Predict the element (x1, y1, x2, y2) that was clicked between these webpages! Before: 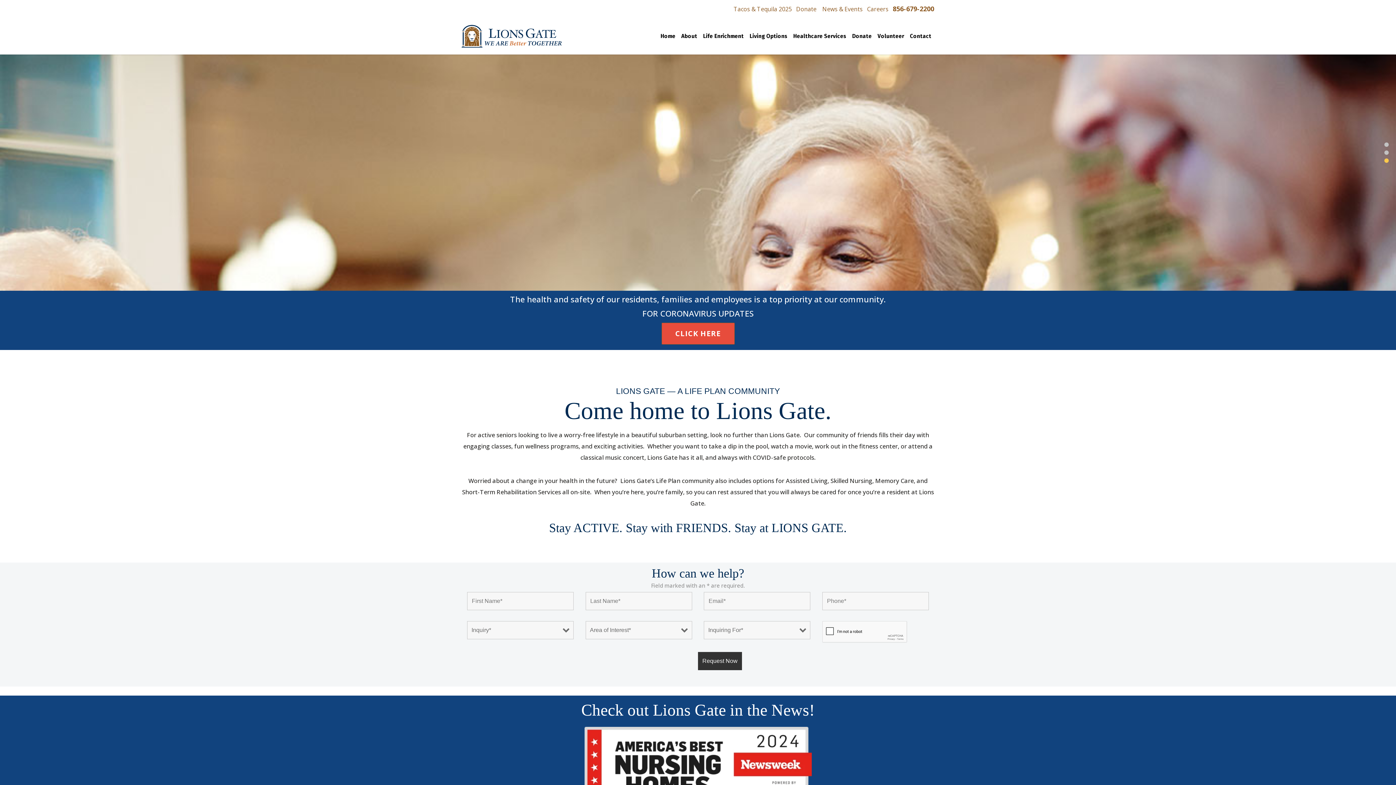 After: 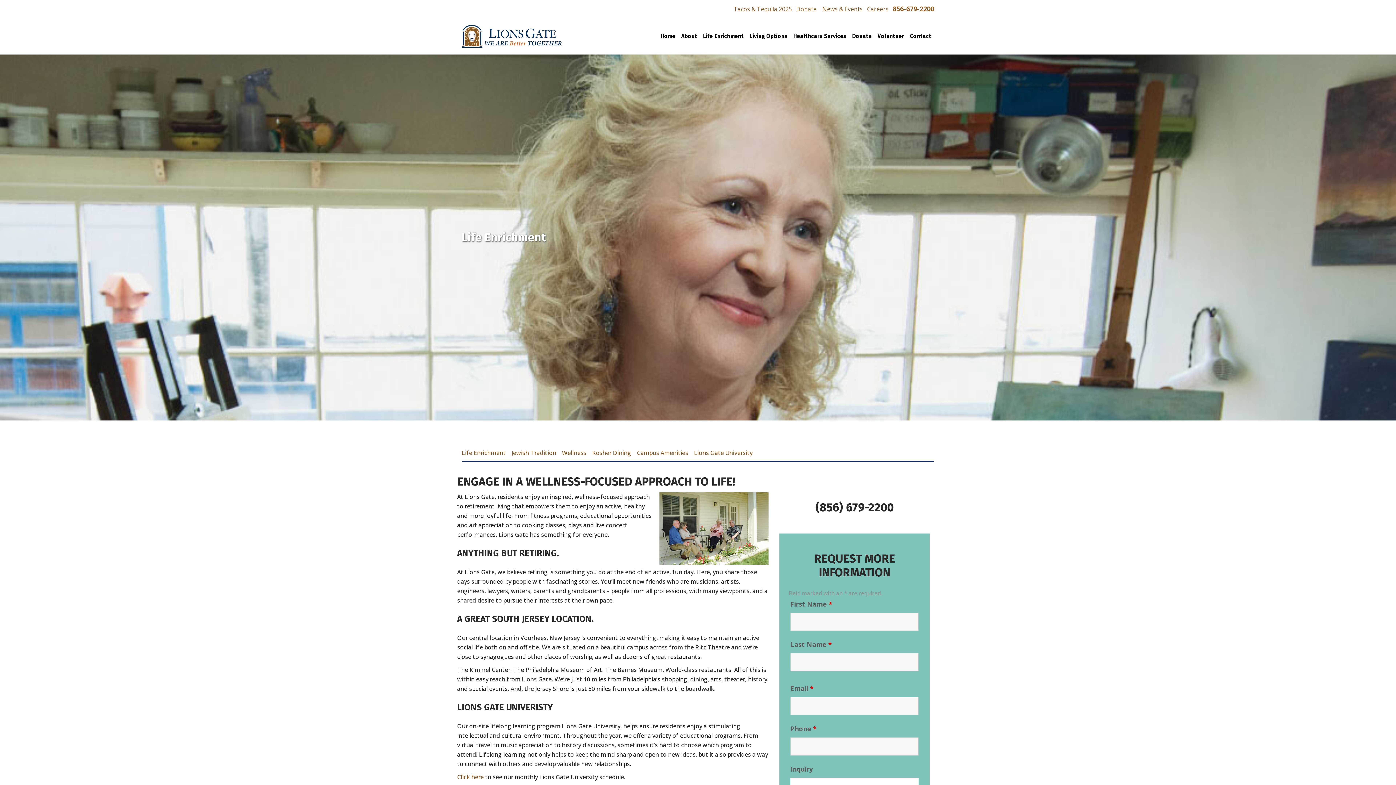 Action: label: Life Enrichment bbox: (700, 18, 746, 54)